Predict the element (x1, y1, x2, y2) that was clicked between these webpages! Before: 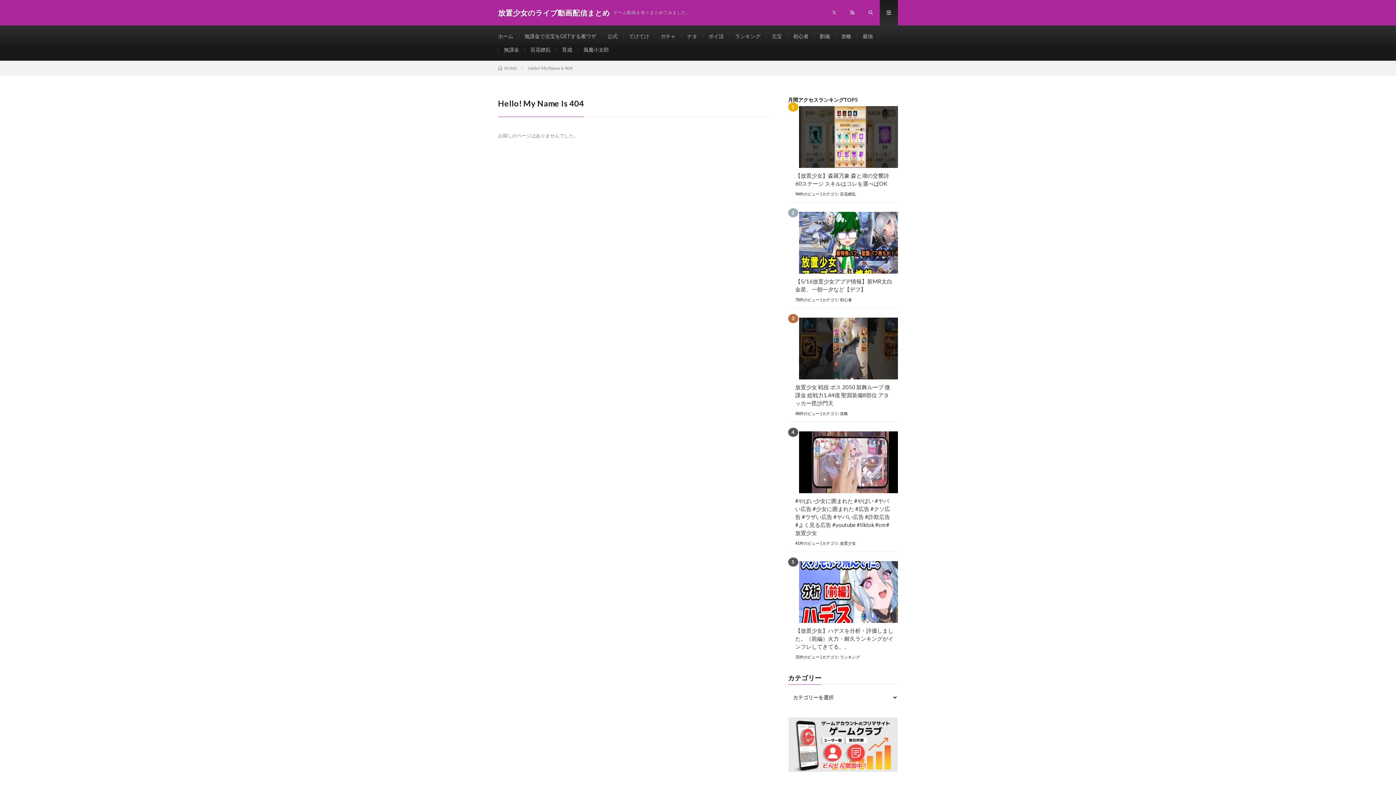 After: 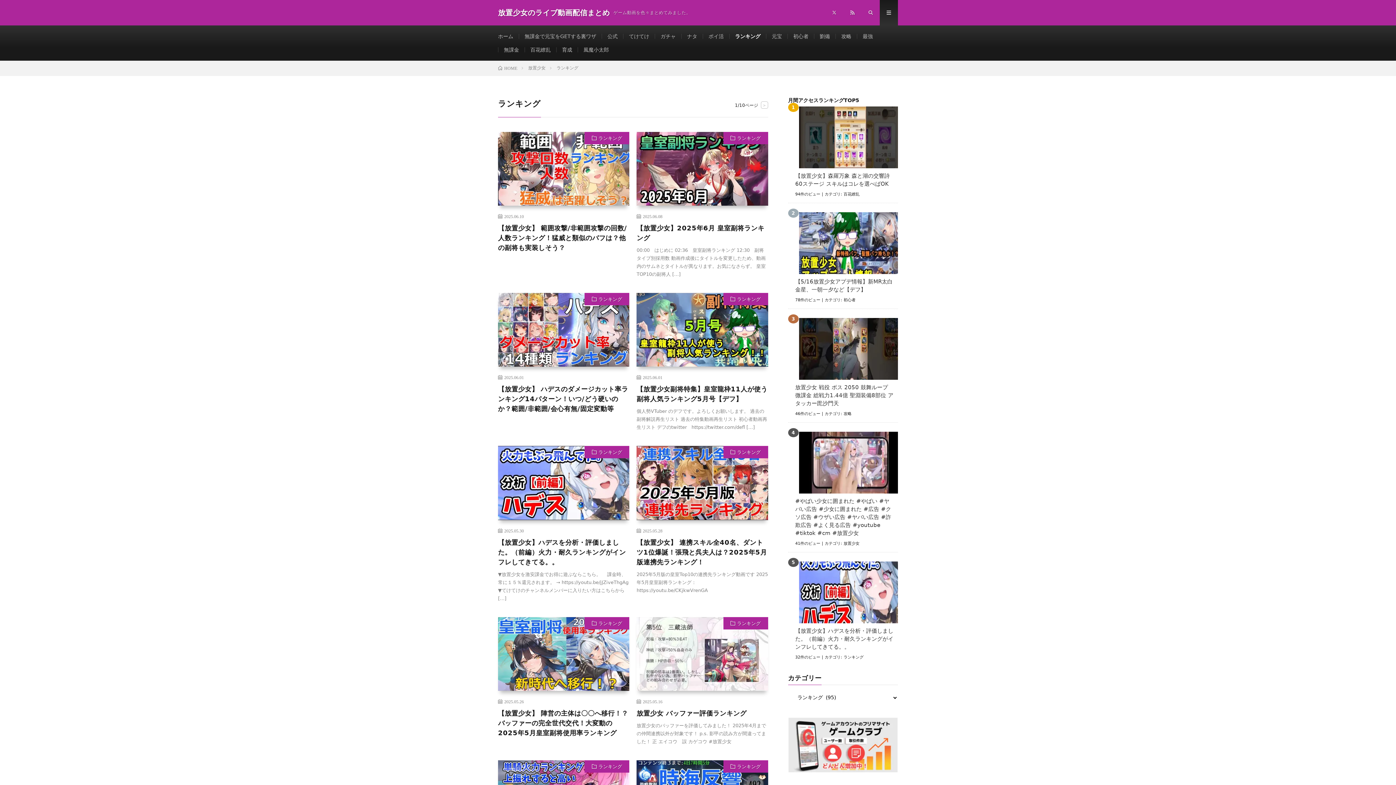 Action: bbox: (840, 654, 860, 659) label: ランキング